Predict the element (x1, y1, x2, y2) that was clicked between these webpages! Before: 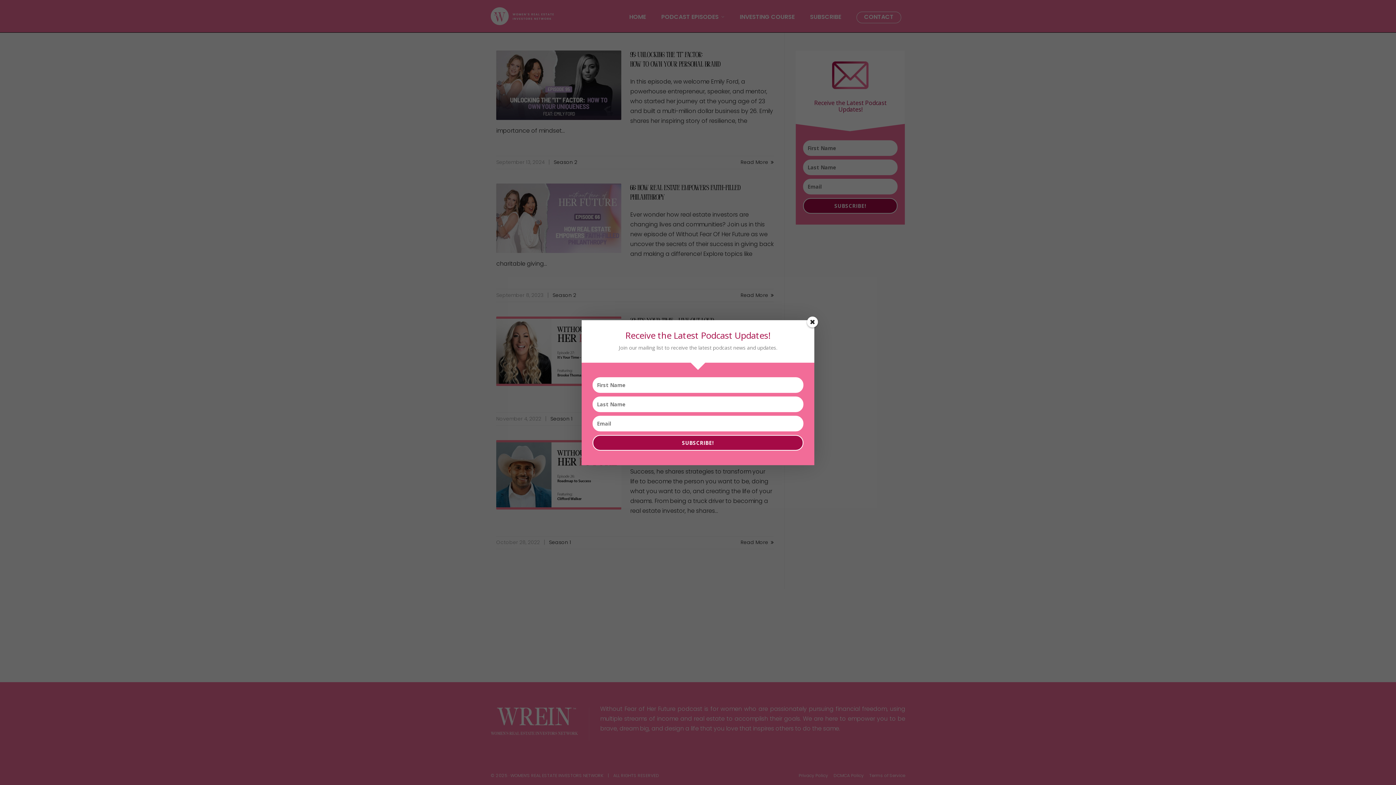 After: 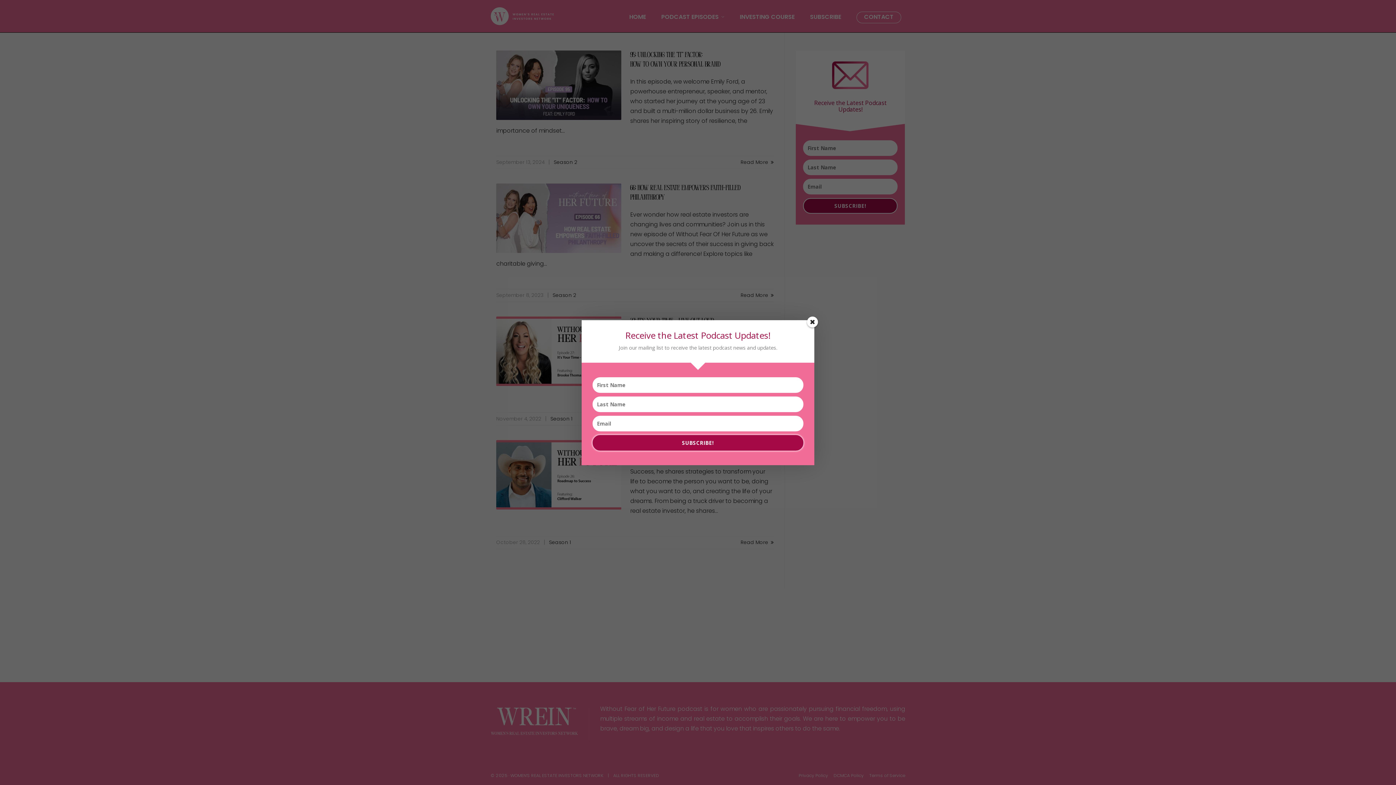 Action: label: SUBSCRIBE! bbox: (664, 406, 732, 411)